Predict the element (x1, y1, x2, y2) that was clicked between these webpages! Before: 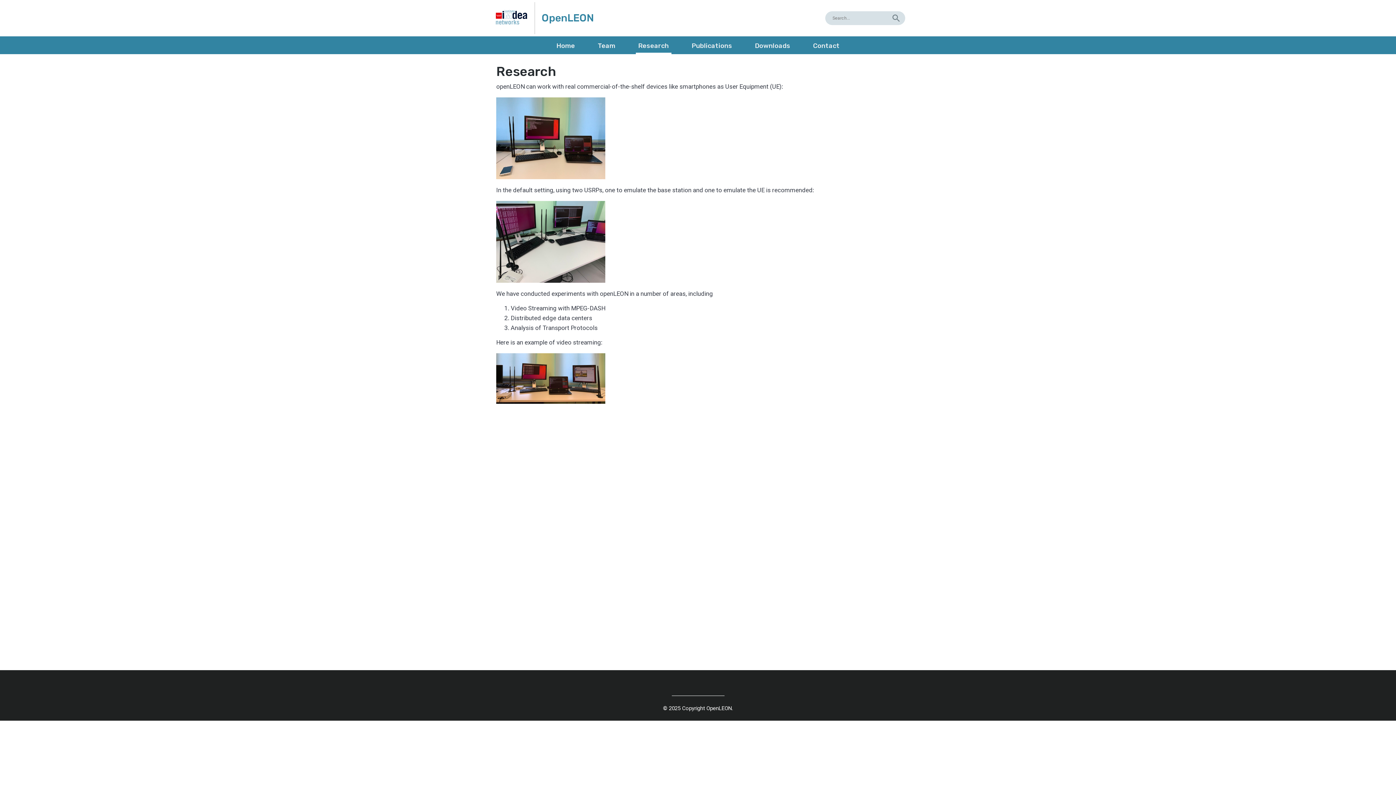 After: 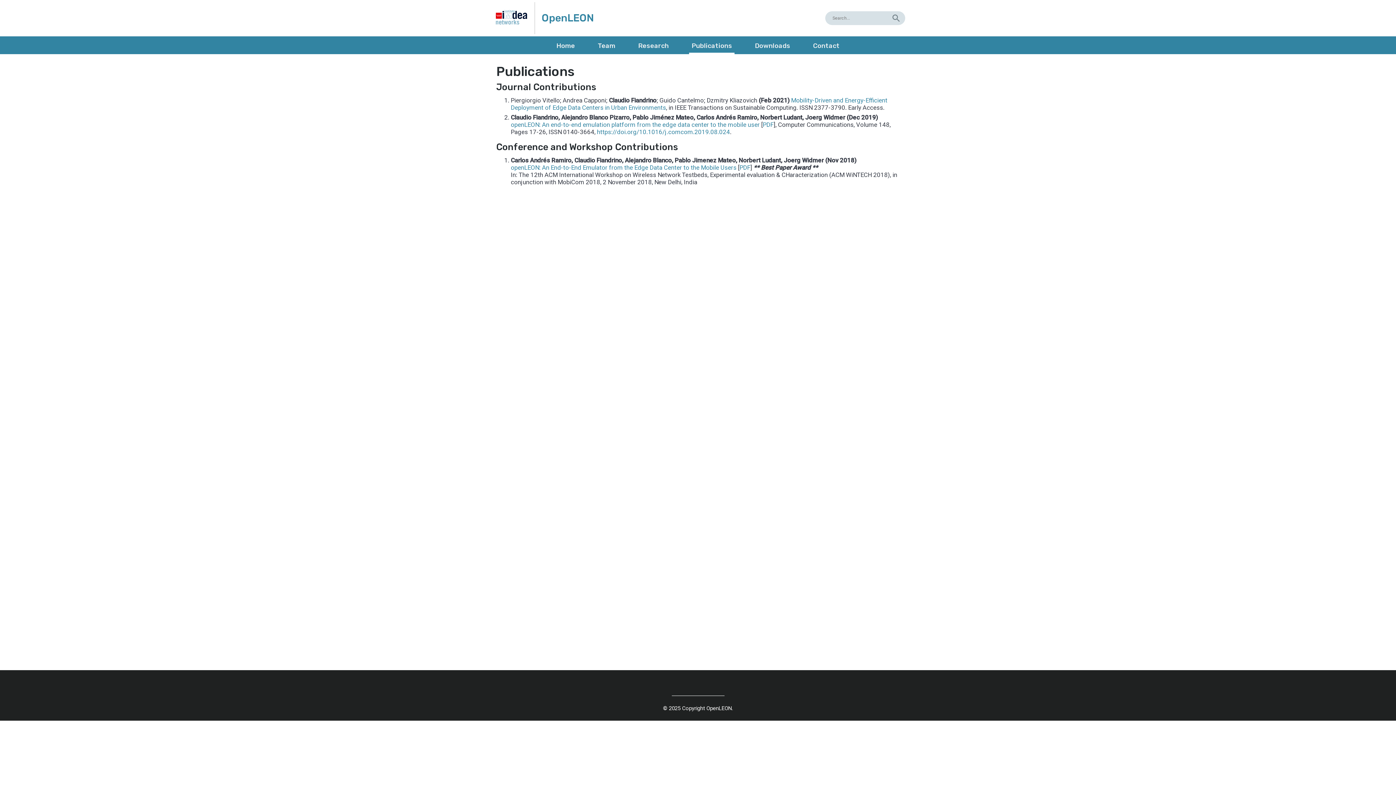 Action: label: Publications bbox: (691, 42, 732, 49)